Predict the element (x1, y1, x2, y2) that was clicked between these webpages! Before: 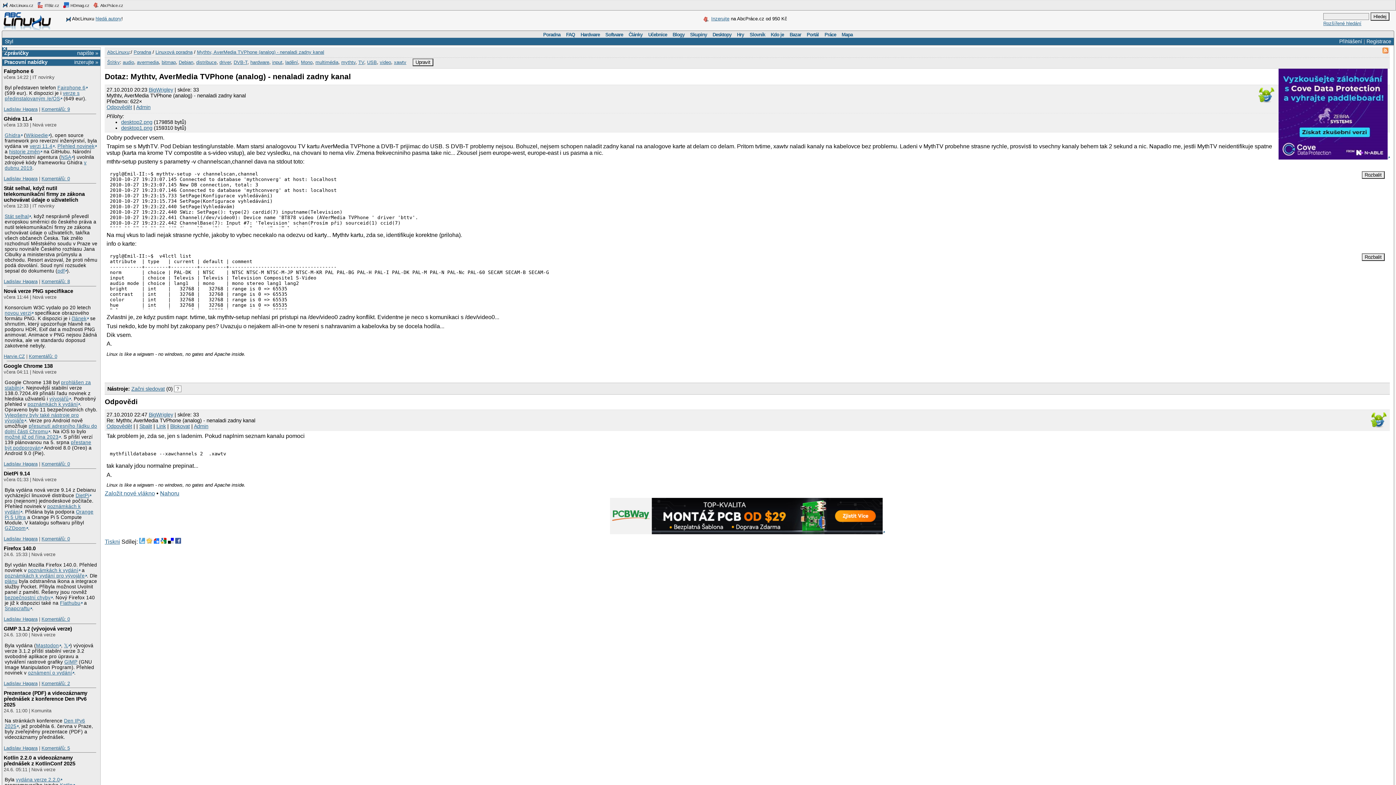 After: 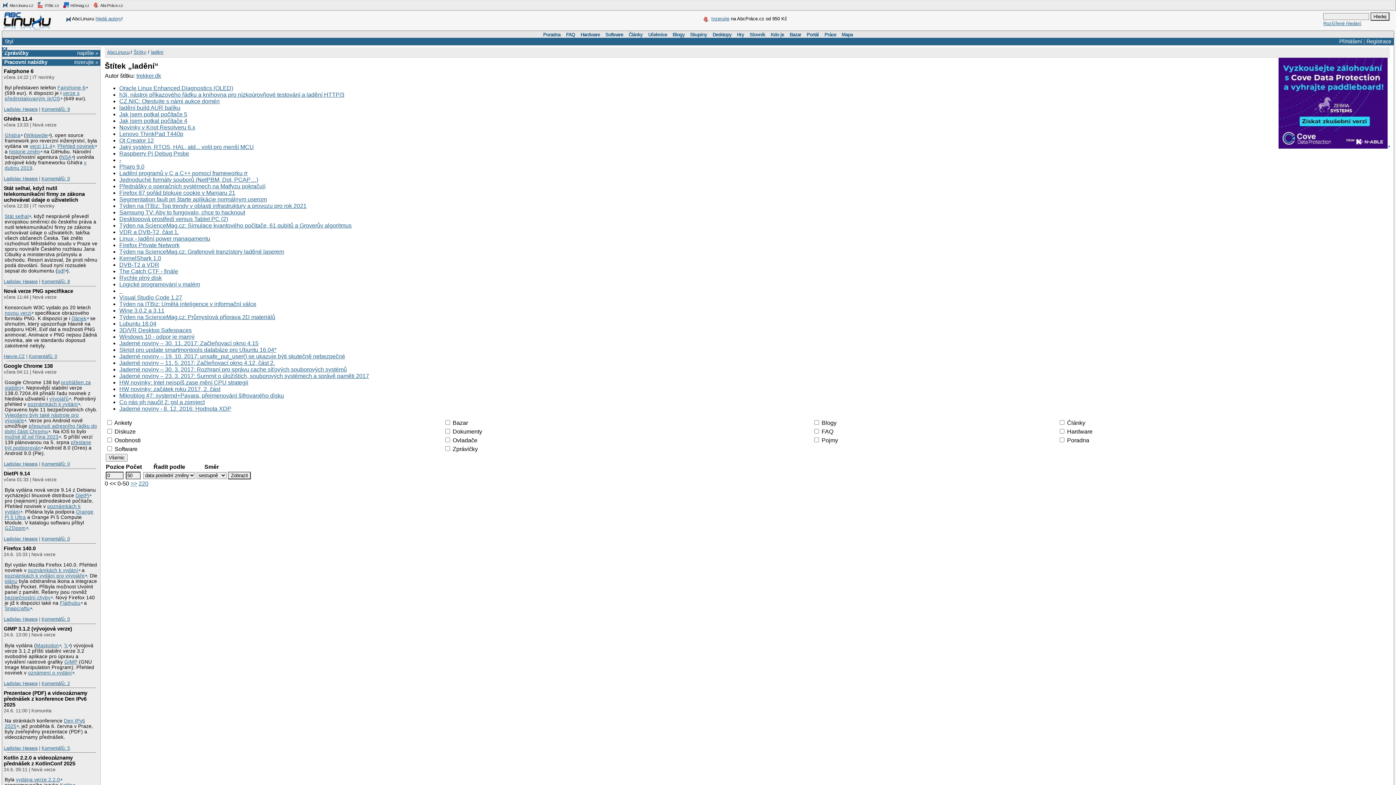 Action: label: ladění bbox: (285, 59, 298, 64)